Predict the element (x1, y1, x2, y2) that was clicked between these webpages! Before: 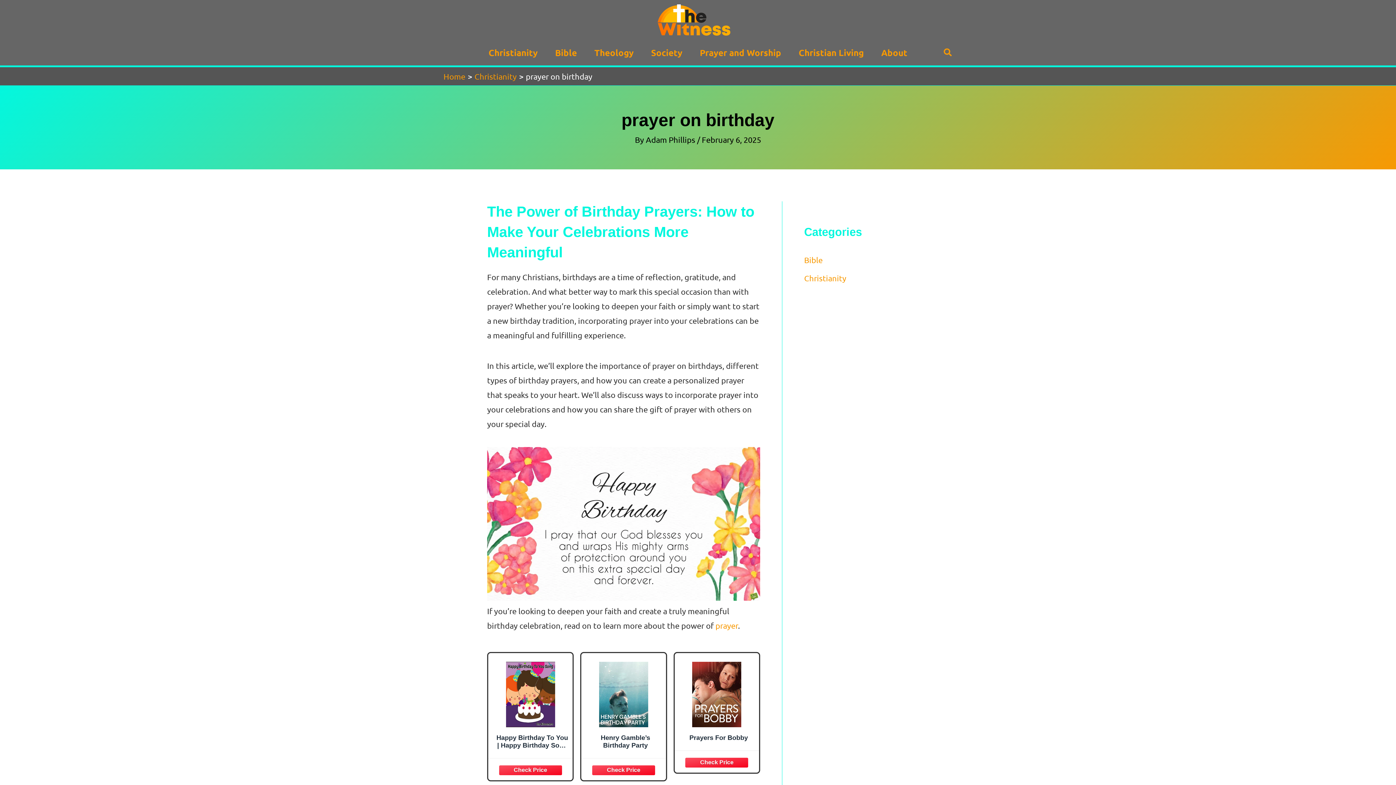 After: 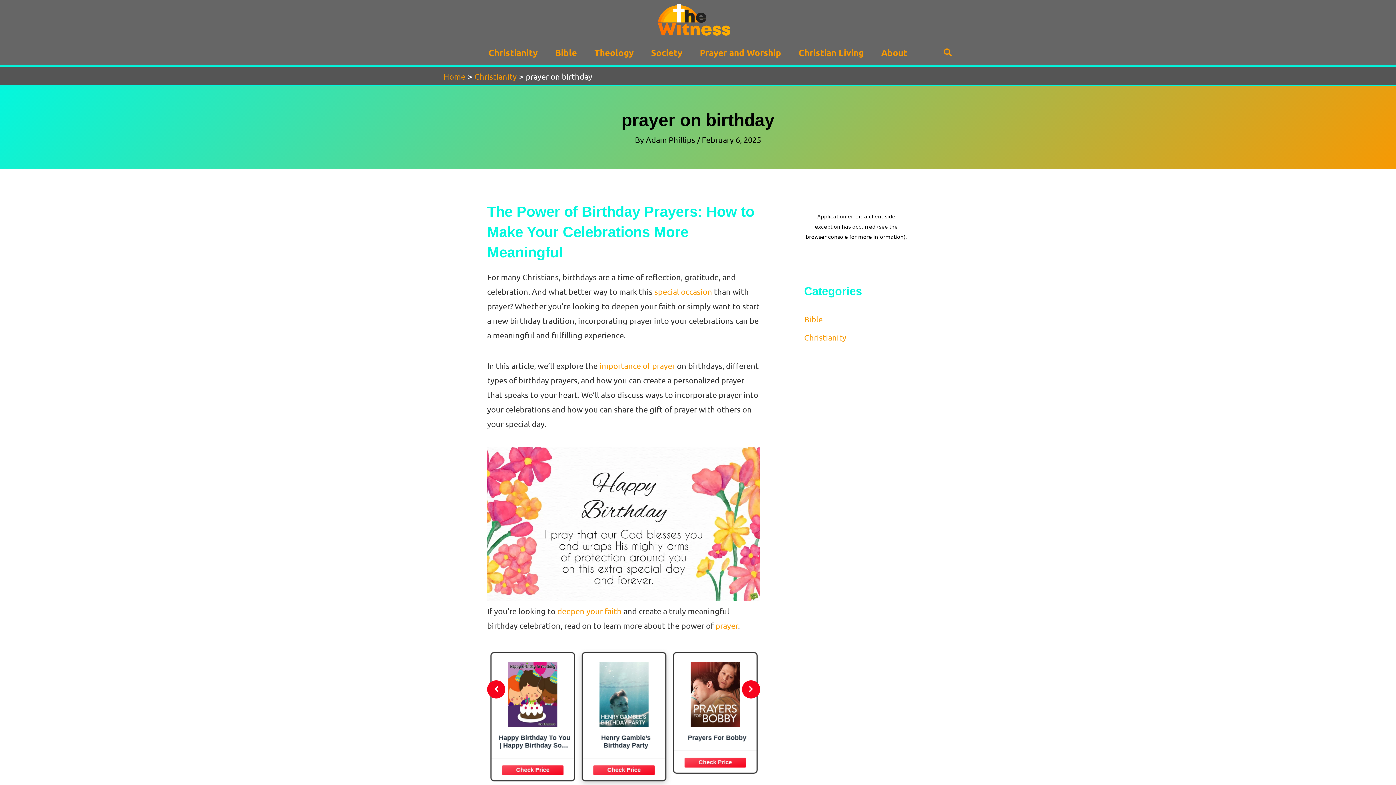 Action: bbox: (585, 658, 662, 756) label: Henry Gamble’s Birthday Party